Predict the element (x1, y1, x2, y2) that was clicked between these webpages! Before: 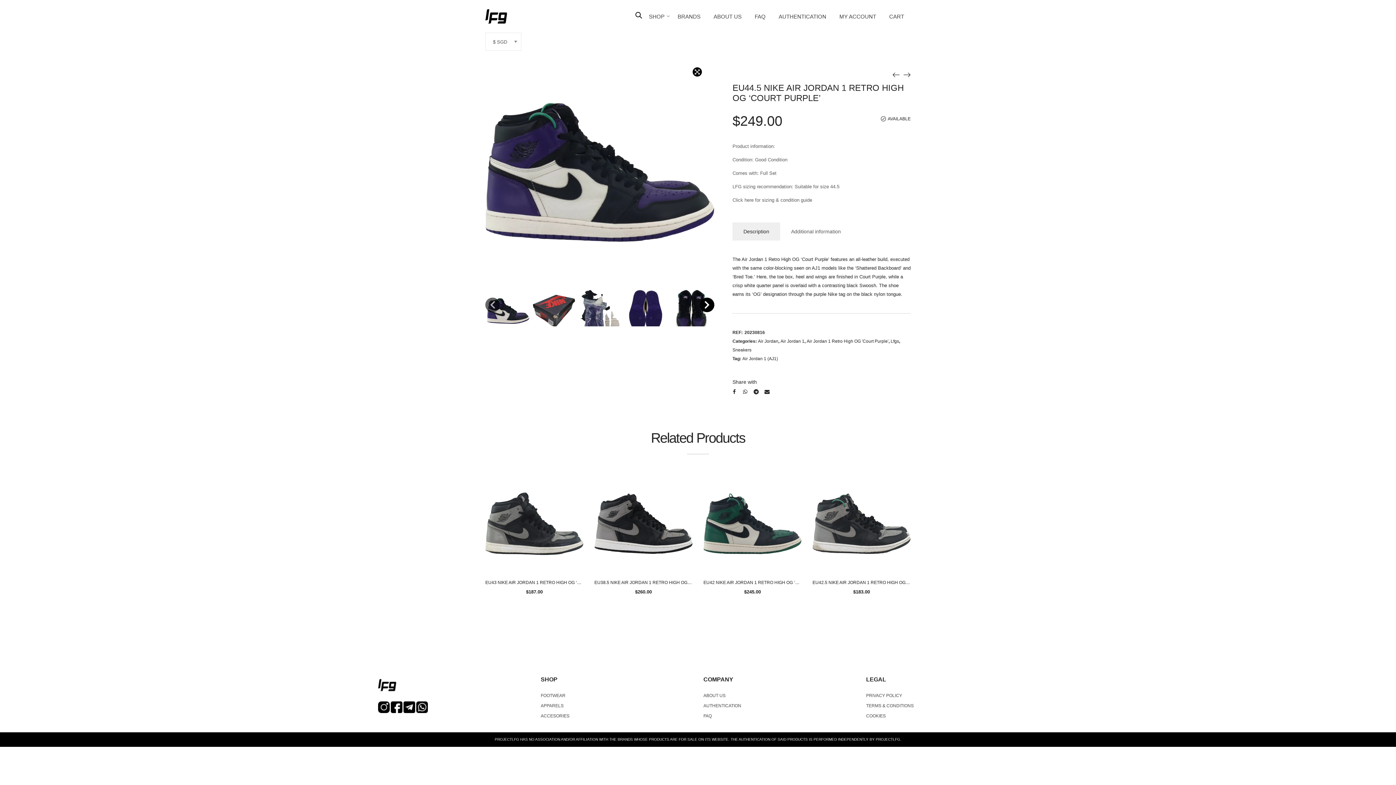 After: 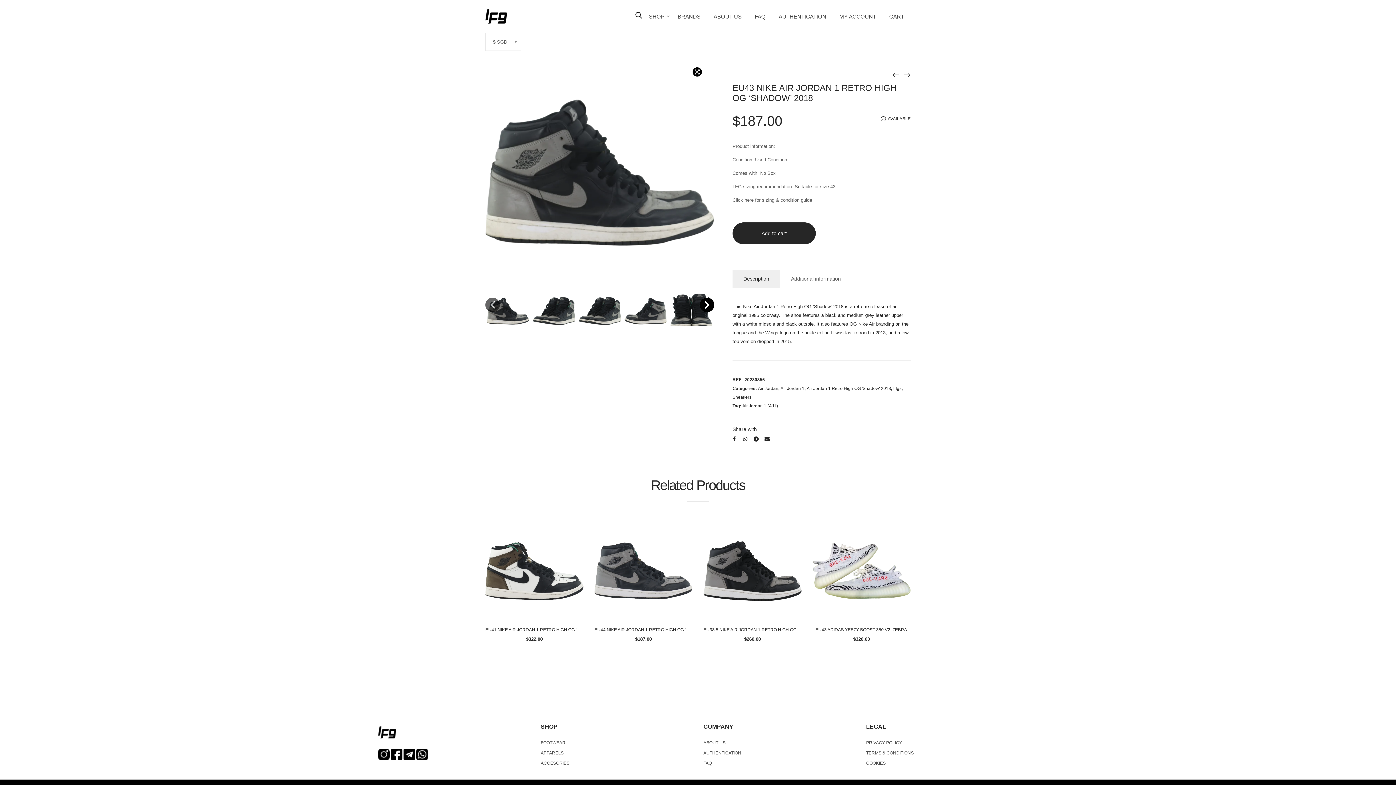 Action: label: EU43 NIKE AIR JORDAN 1 RETRO HIGH OG ‘SHADOW’ 2018 bbox: (485, 580, 609, 585)